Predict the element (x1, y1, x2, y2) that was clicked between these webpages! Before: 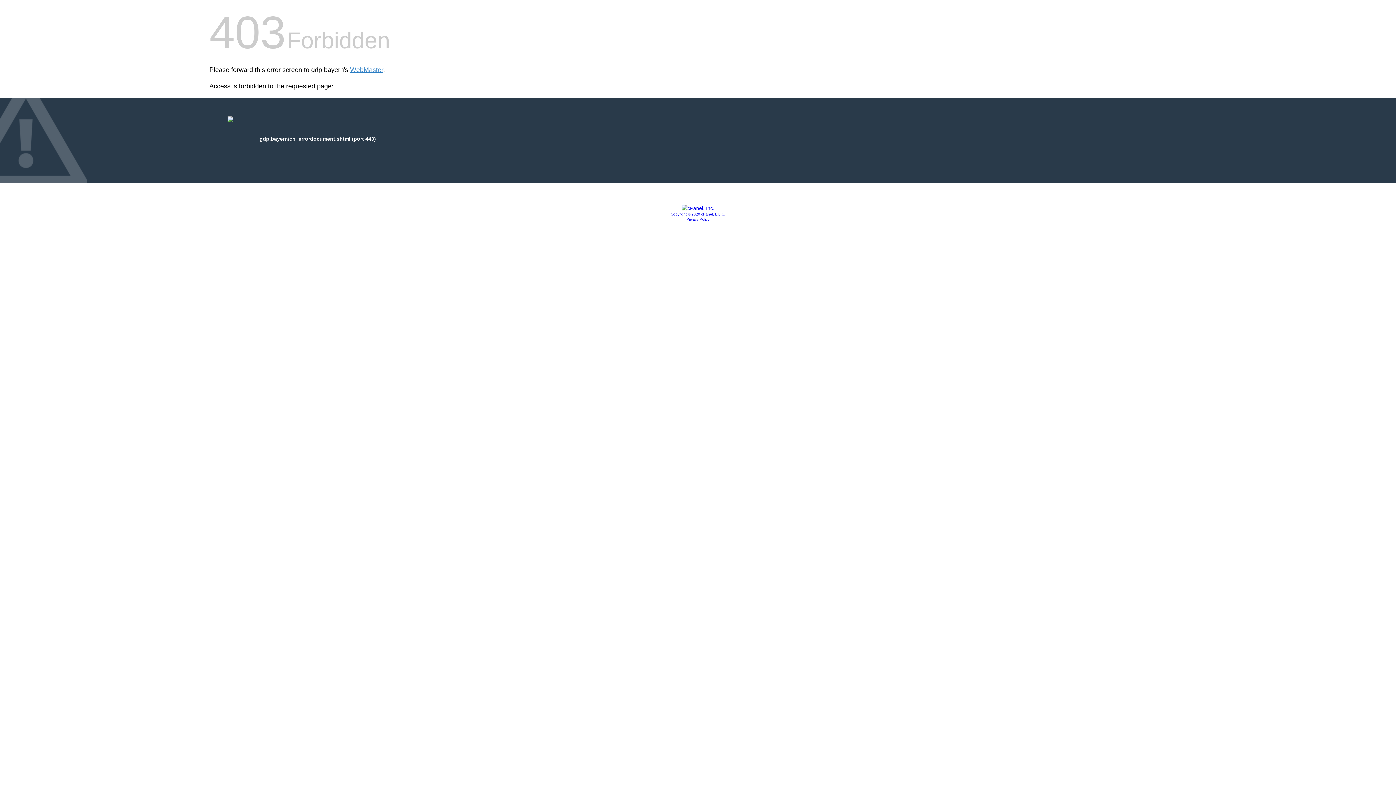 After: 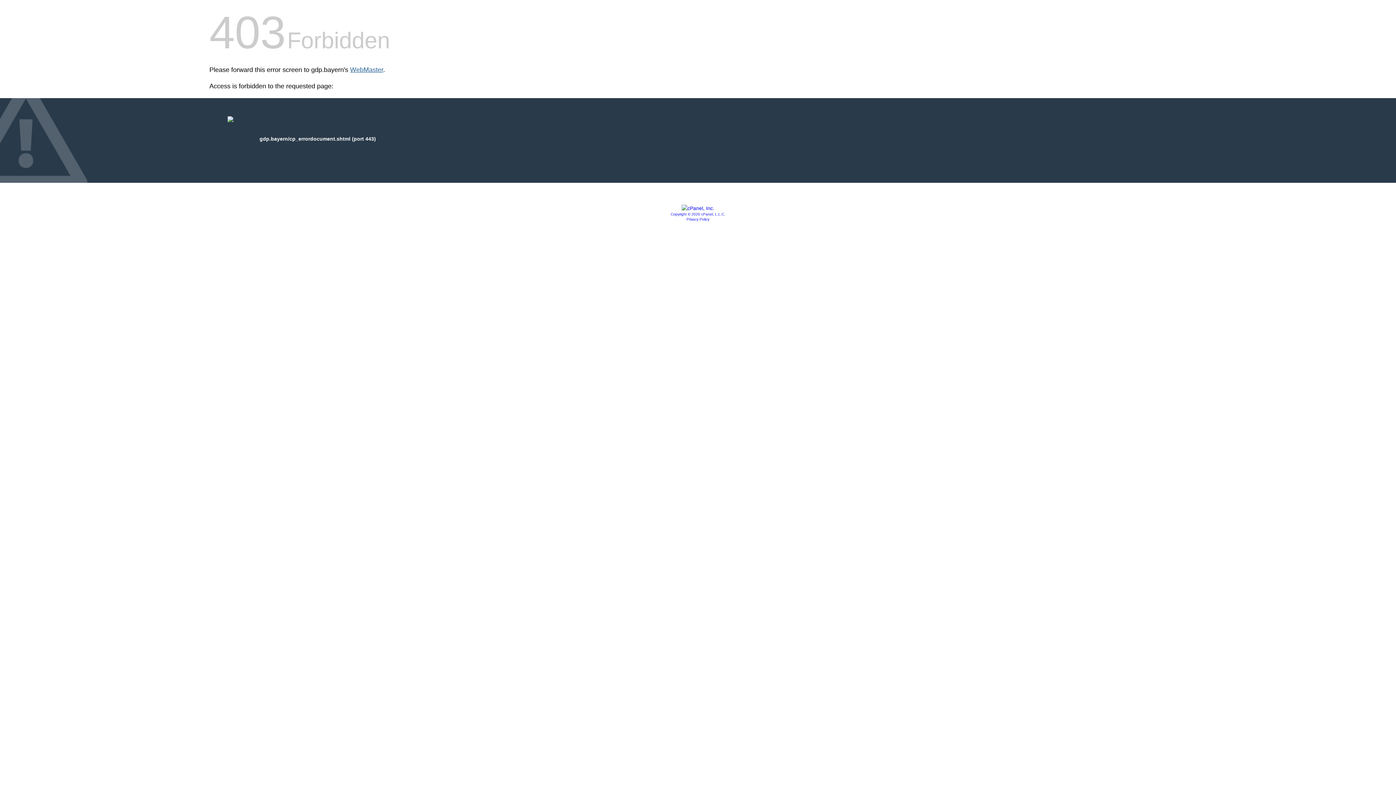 Action: label: WebMaster bbox: (350, 66, 383, 73)